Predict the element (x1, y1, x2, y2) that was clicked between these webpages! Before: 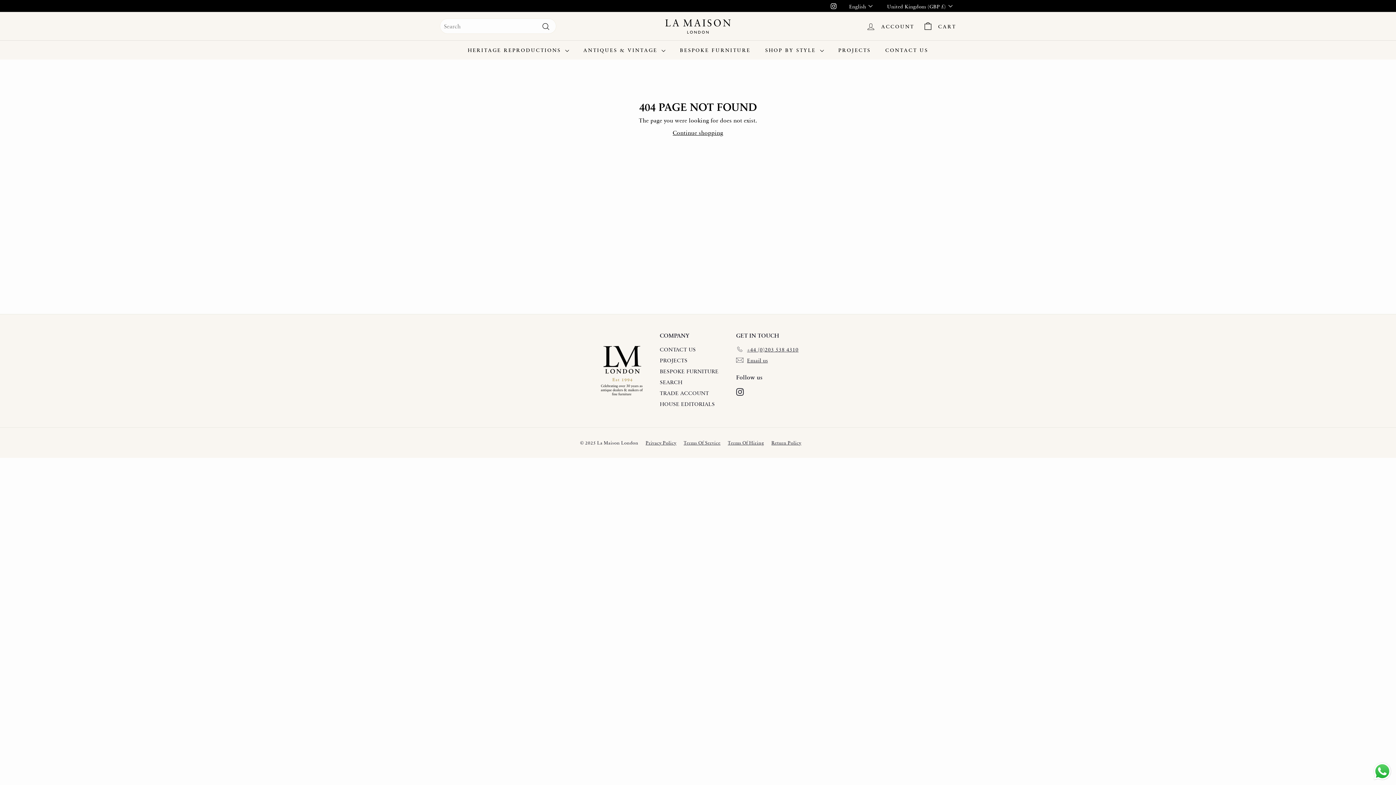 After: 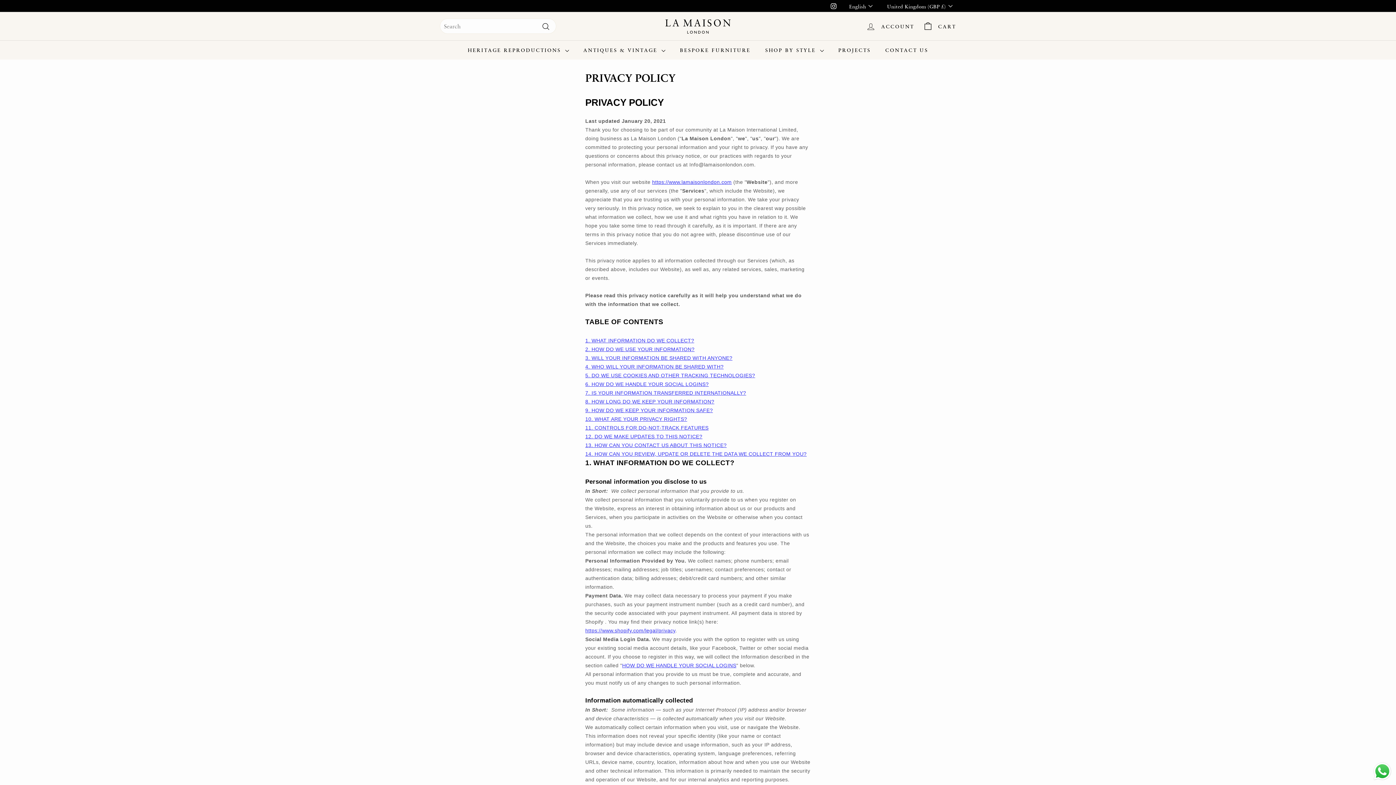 Action: label: Privacy Policy bbox: (645, 438, 683, 447)